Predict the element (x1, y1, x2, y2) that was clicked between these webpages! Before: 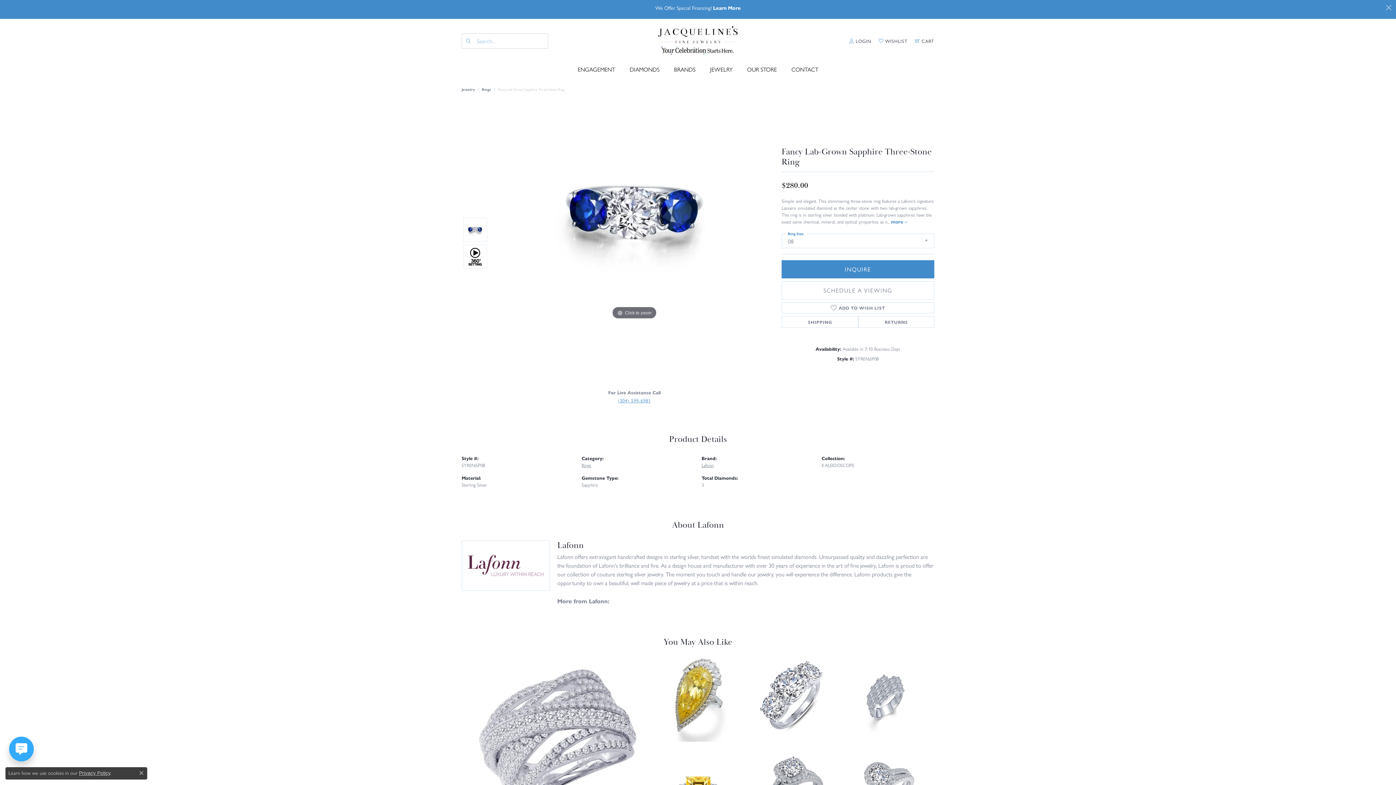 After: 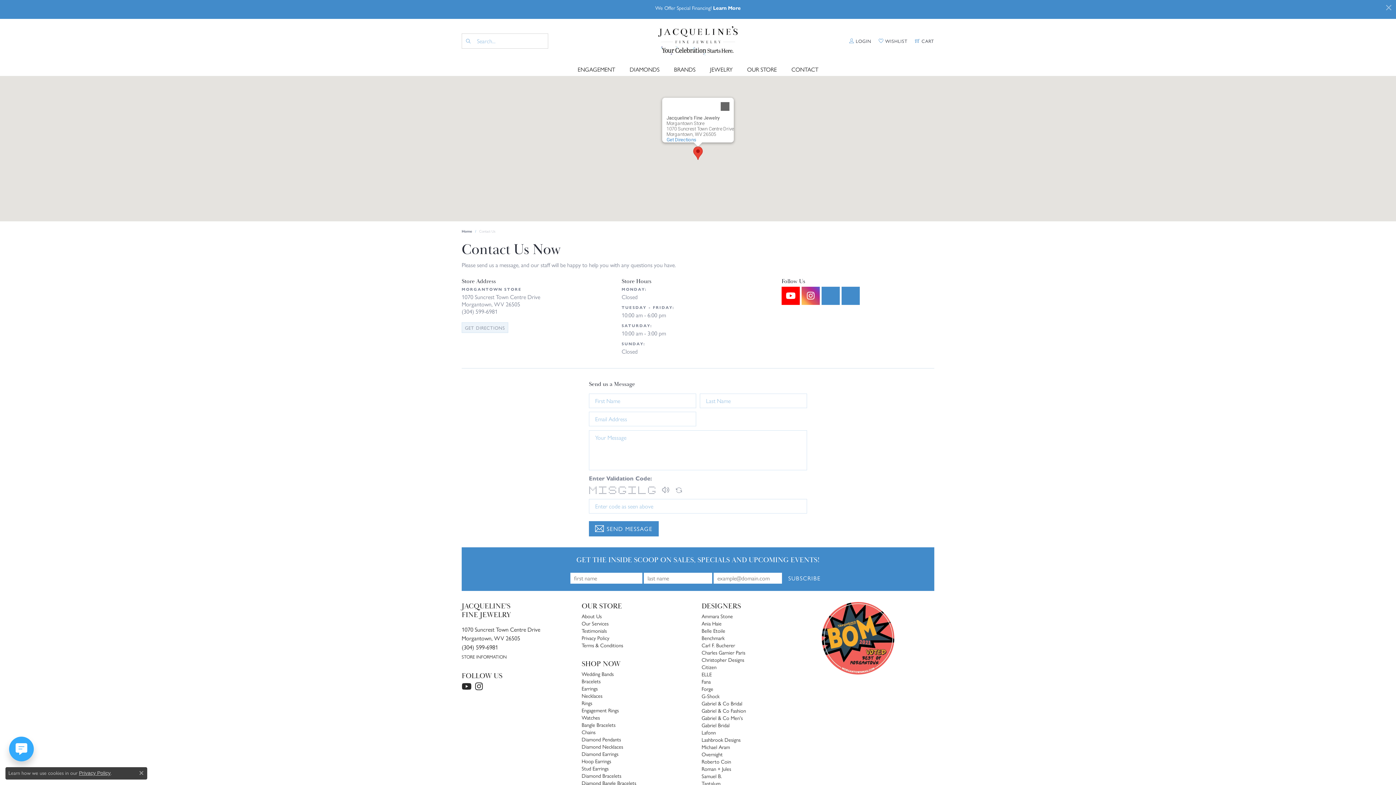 Action: bbox: (784, 62, 825, 76) label: CONTACT